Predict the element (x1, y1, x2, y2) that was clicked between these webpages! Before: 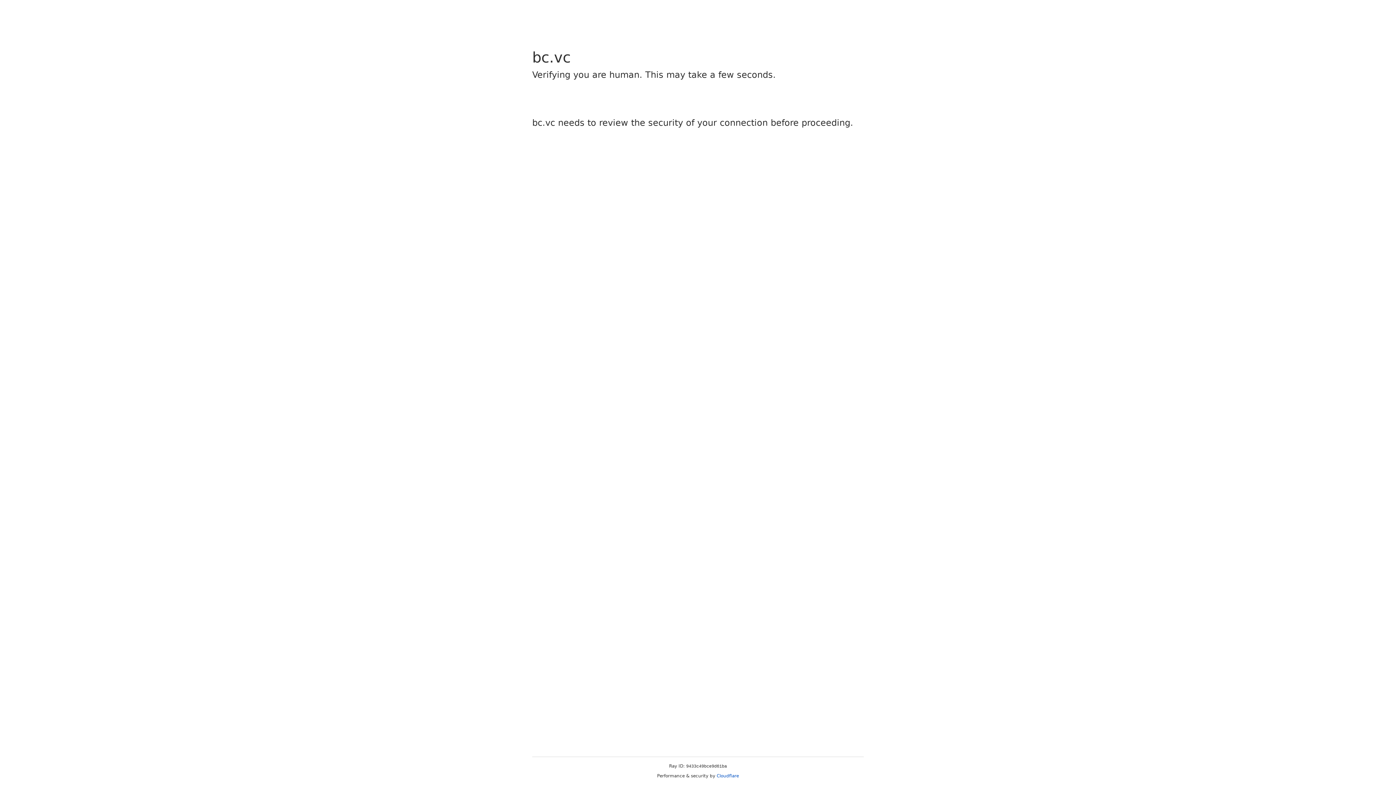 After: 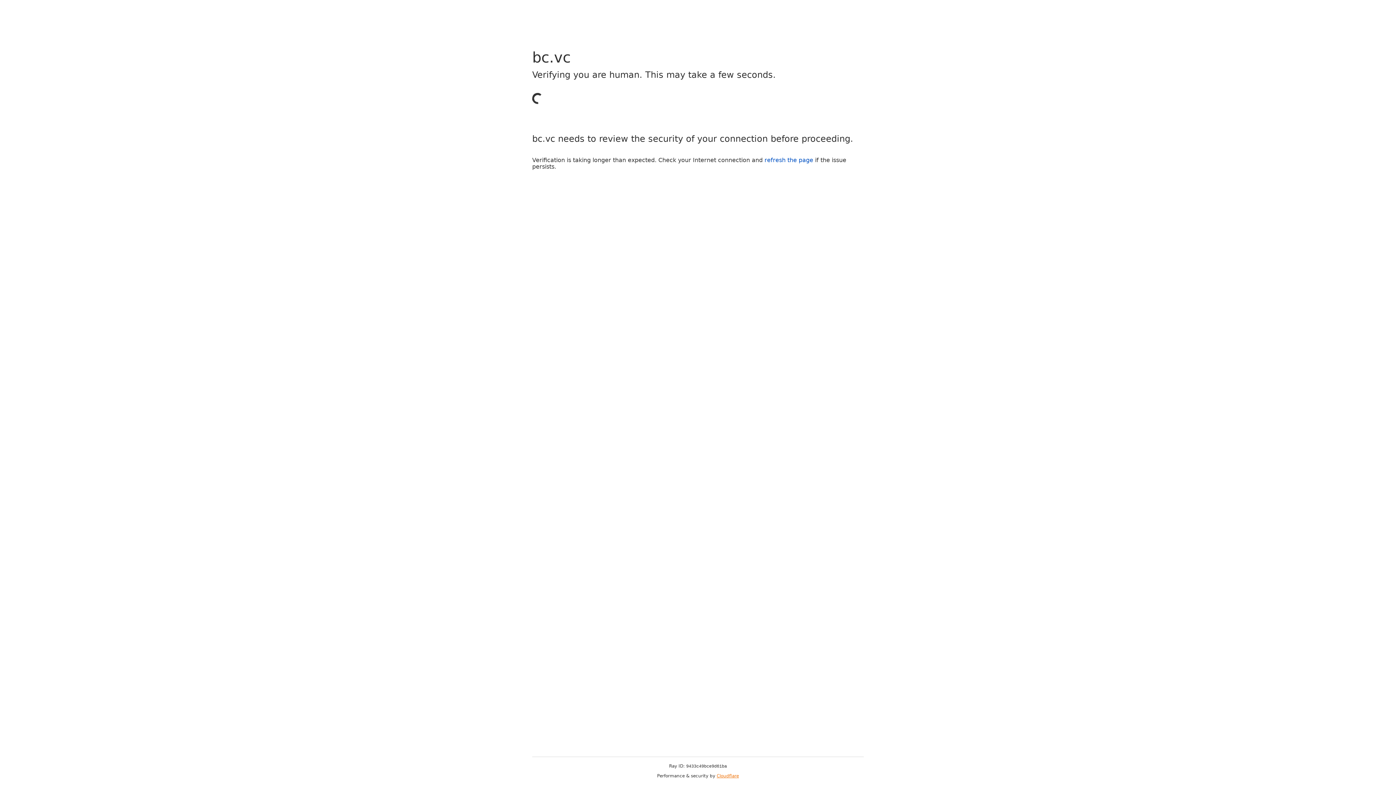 Action: label: Cloudflare bbox: (716, 773, 739, 778)